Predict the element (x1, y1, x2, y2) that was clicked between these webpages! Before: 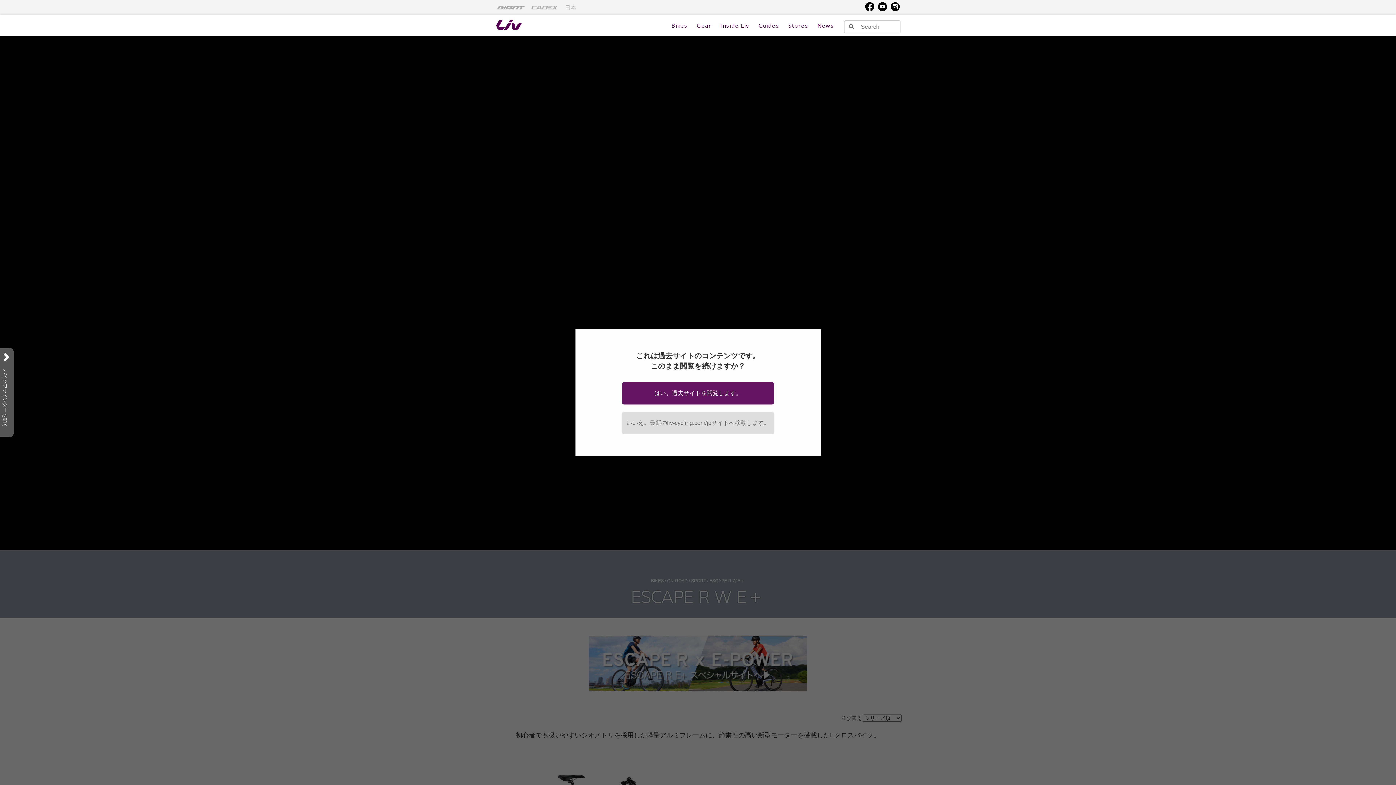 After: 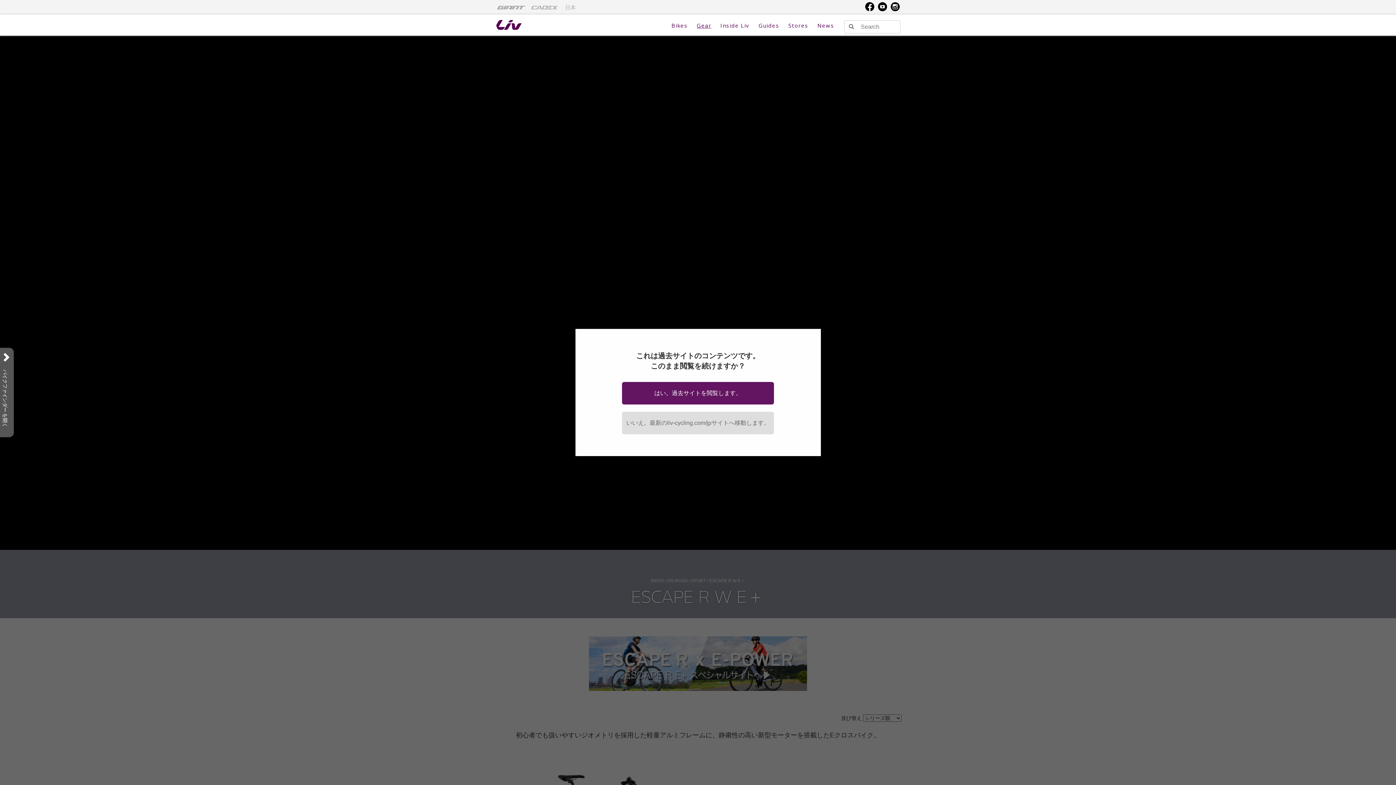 Action: bbox: (696, 20, 711, 30) label: Gear